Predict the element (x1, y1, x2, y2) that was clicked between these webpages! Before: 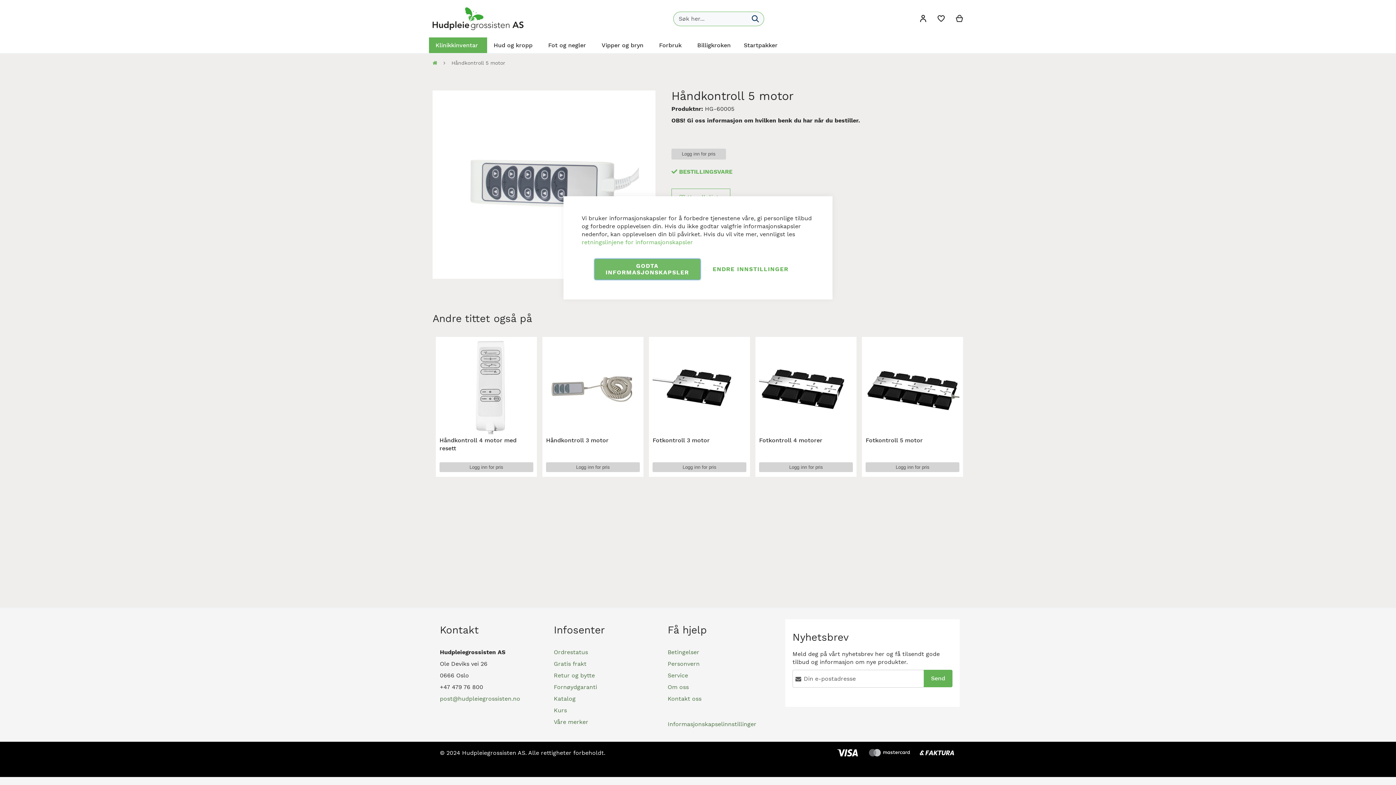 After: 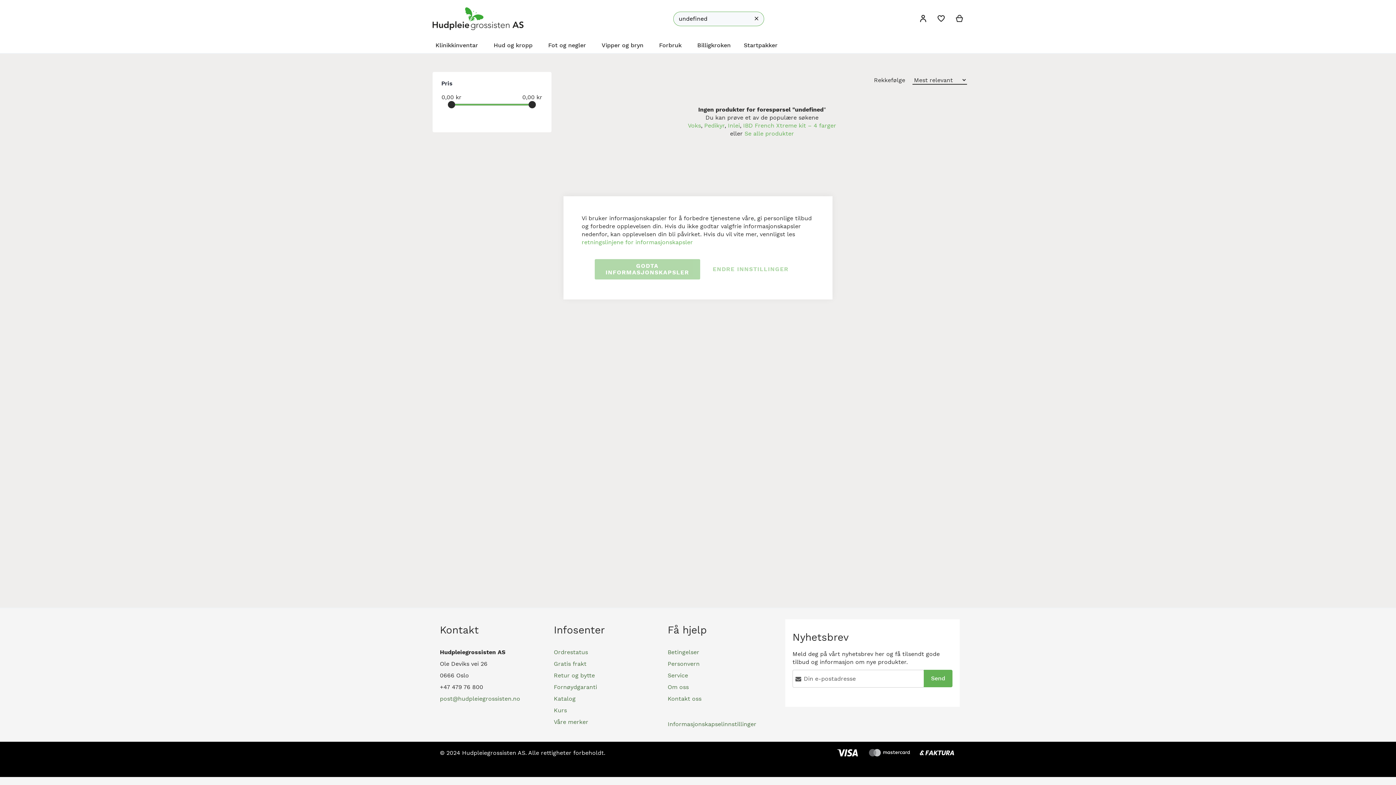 Action: label: Search bbox: (752, 11, 759, 26)